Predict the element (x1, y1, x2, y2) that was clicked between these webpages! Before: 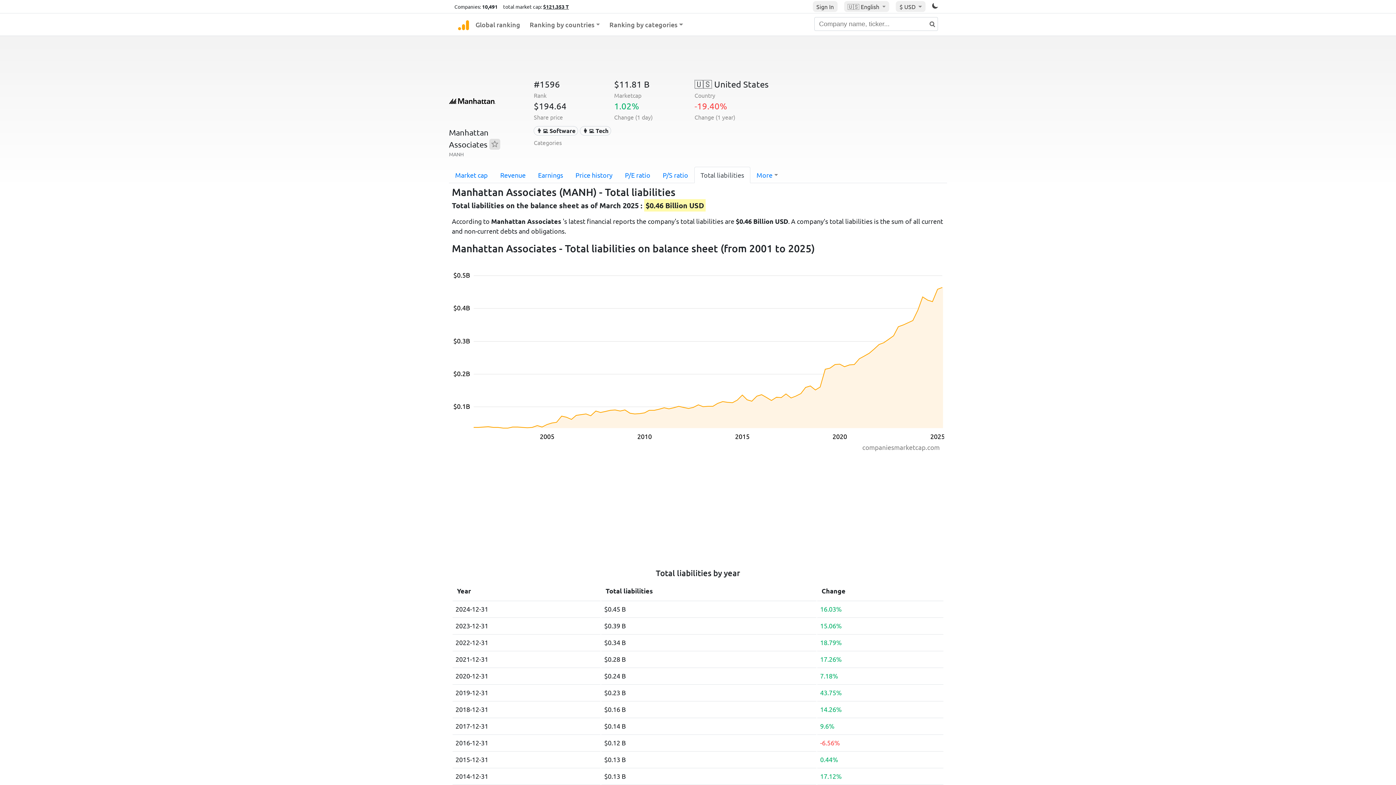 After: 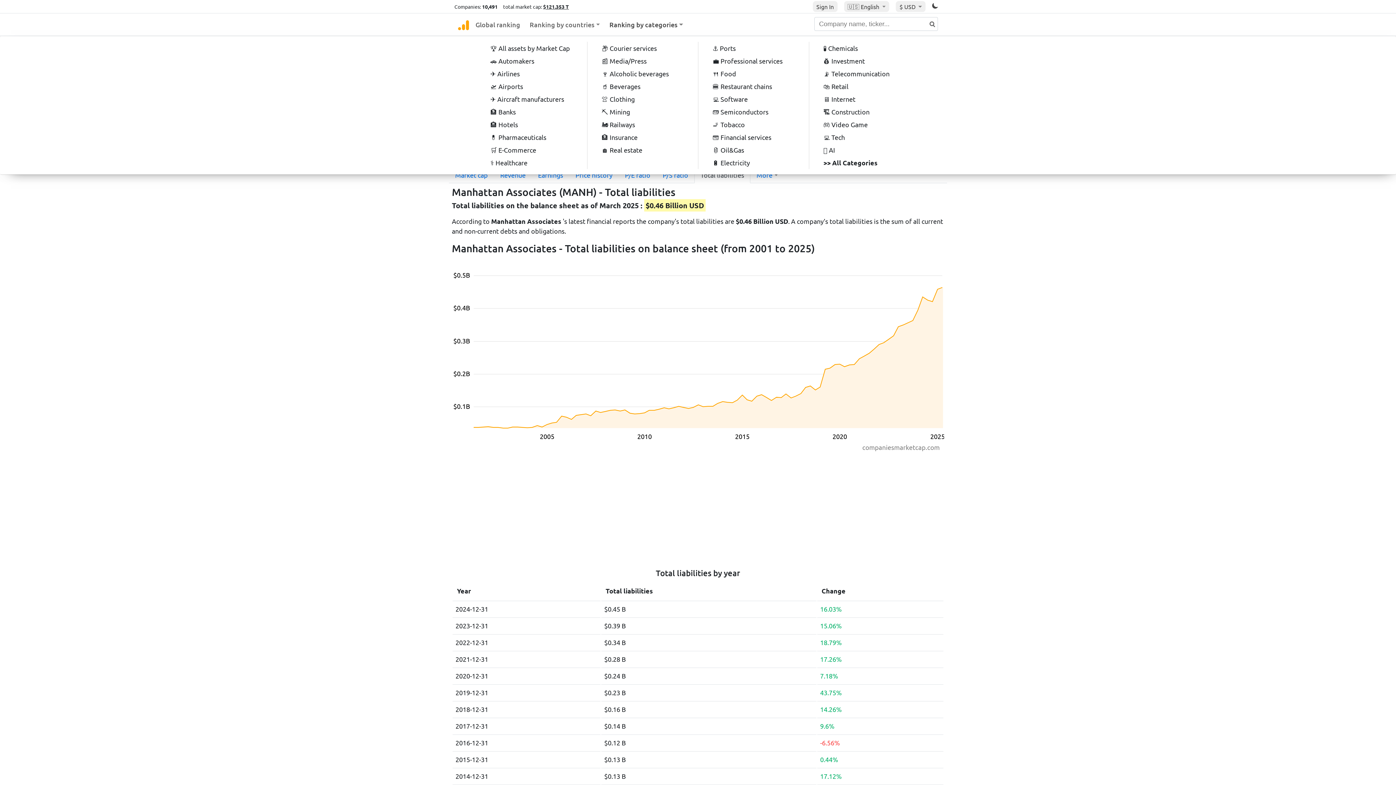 Action: bbox: (606, 13, 686, 35) label: Ranking by categories